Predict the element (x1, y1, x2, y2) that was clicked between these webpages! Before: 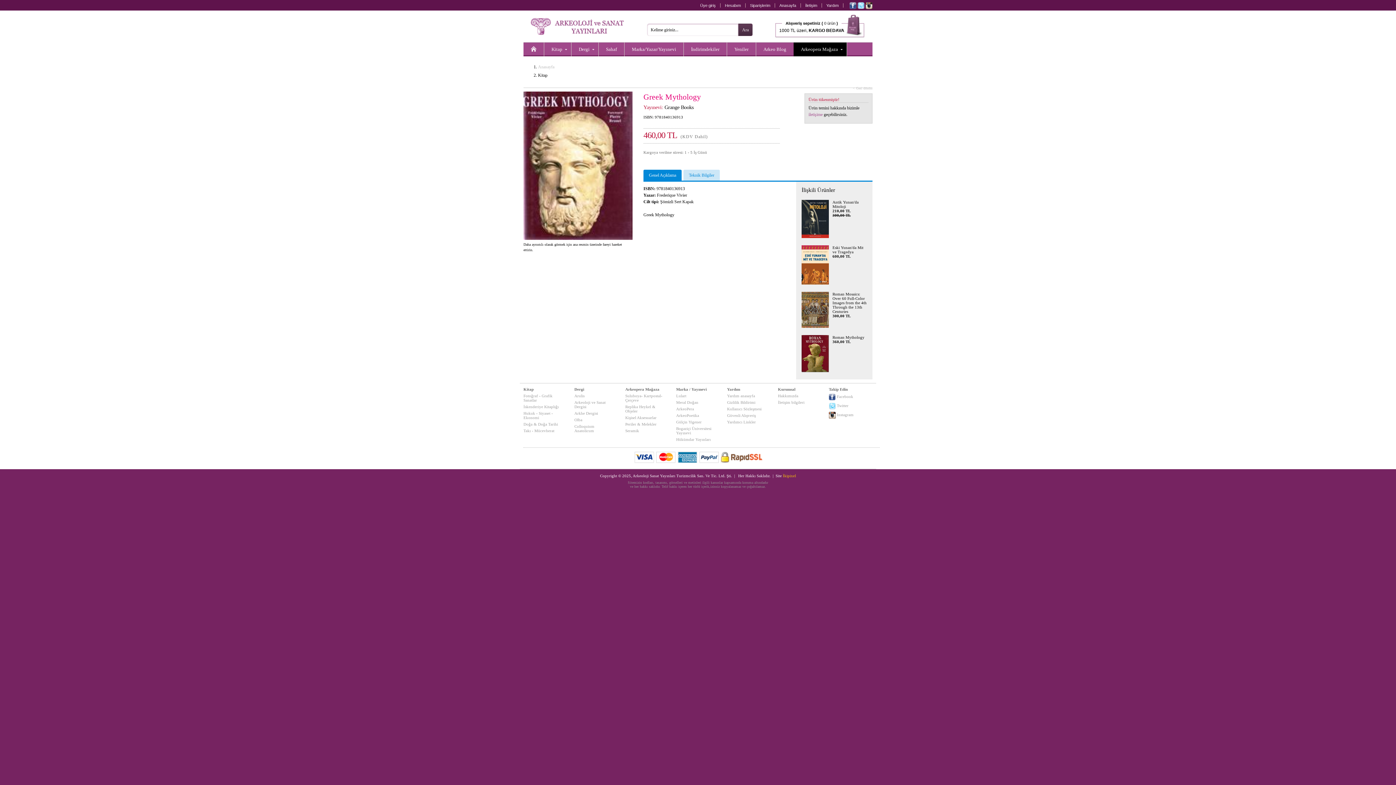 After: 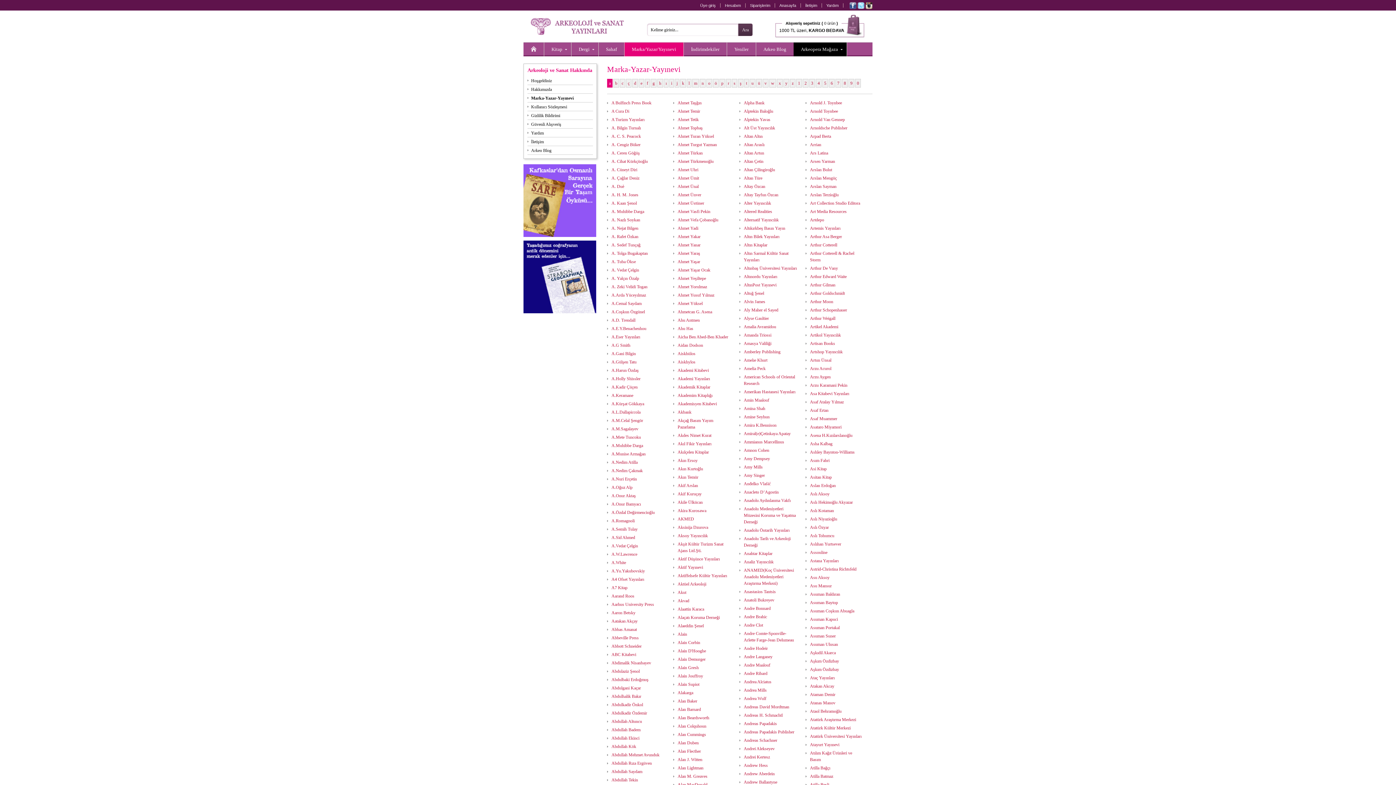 Action: bbox: (624, 42, 684, 56) label: Marka/Yazar/Yayınevi